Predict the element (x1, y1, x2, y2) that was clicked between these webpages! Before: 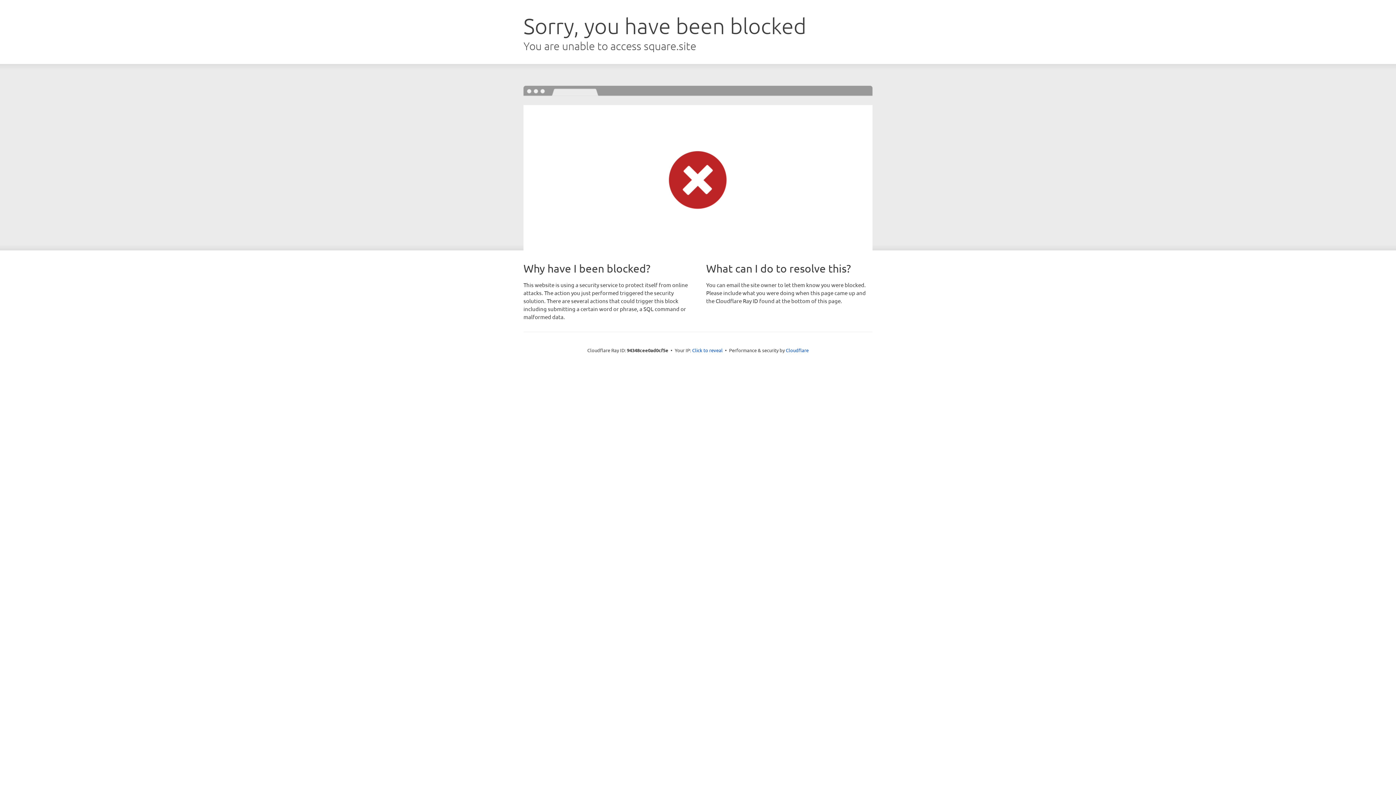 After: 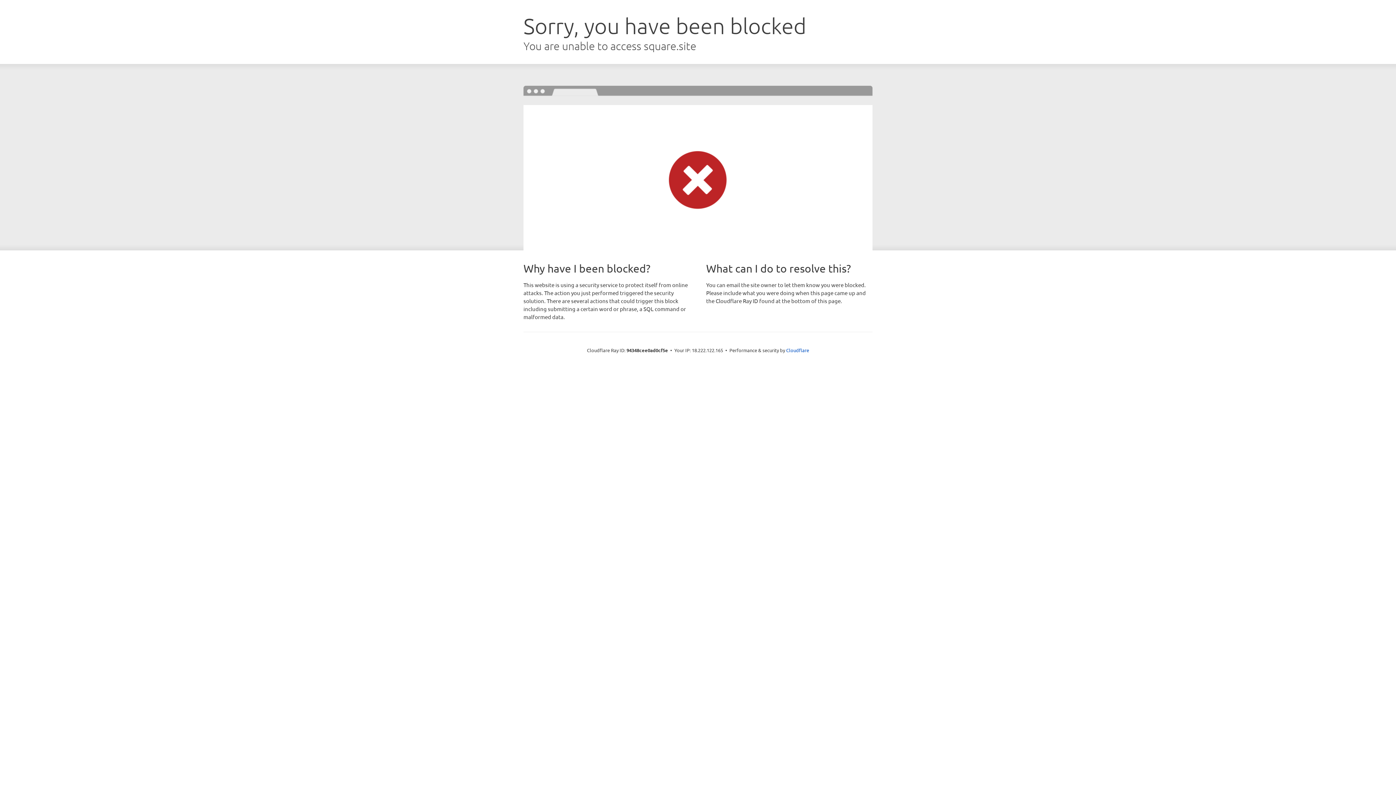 Action: label: Click to reveal bbox: (692, 346, 722, 353)